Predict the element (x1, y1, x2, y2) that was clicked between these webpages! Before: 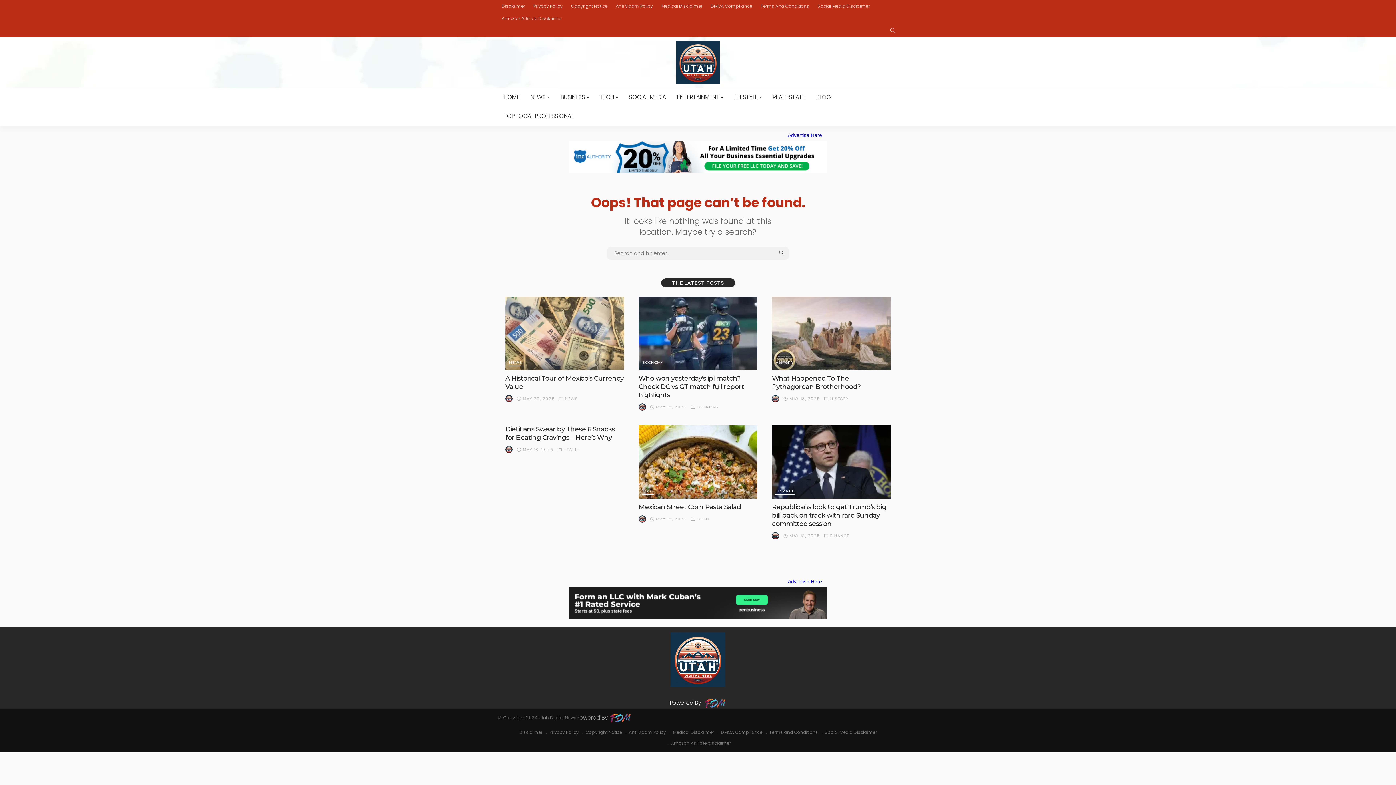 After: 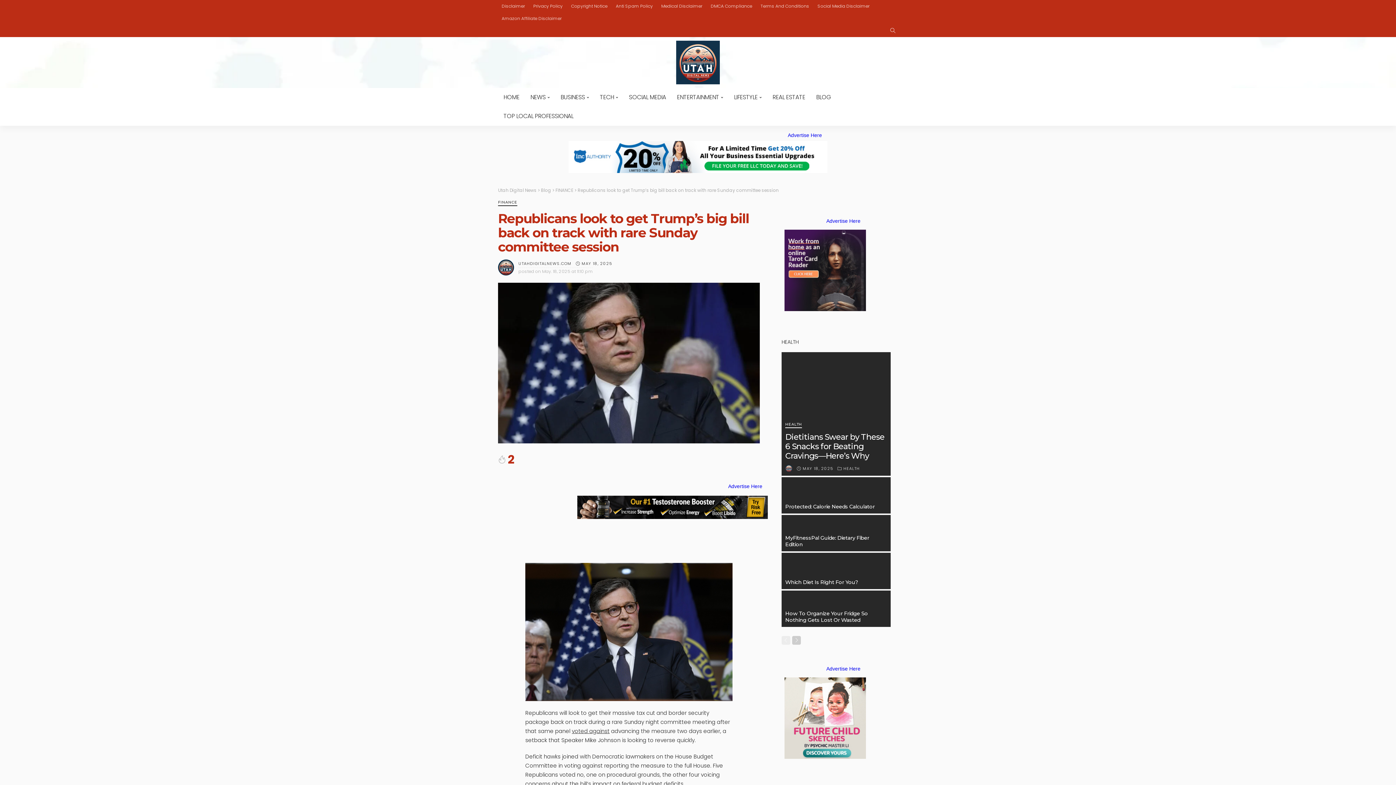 Action: bbox: (772, 425, 890, 498)